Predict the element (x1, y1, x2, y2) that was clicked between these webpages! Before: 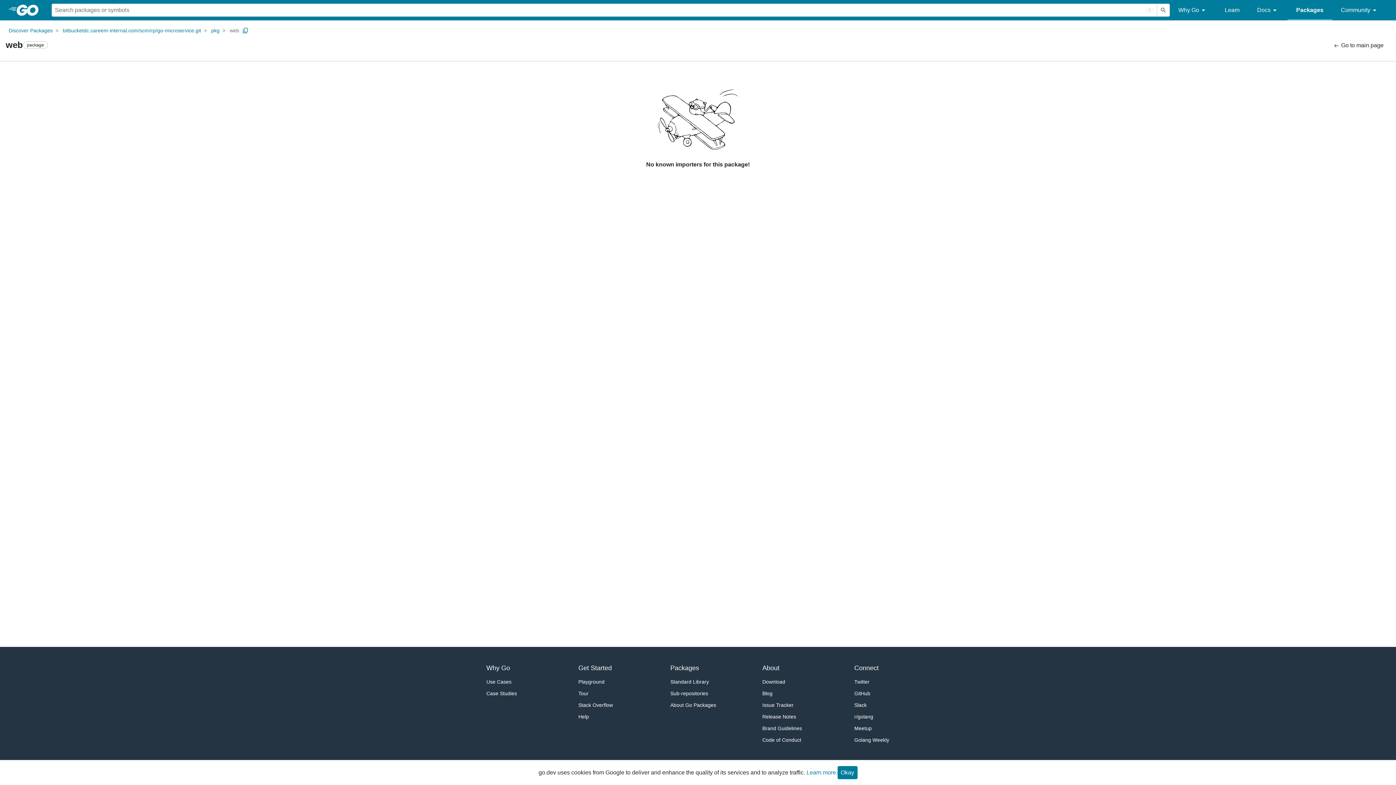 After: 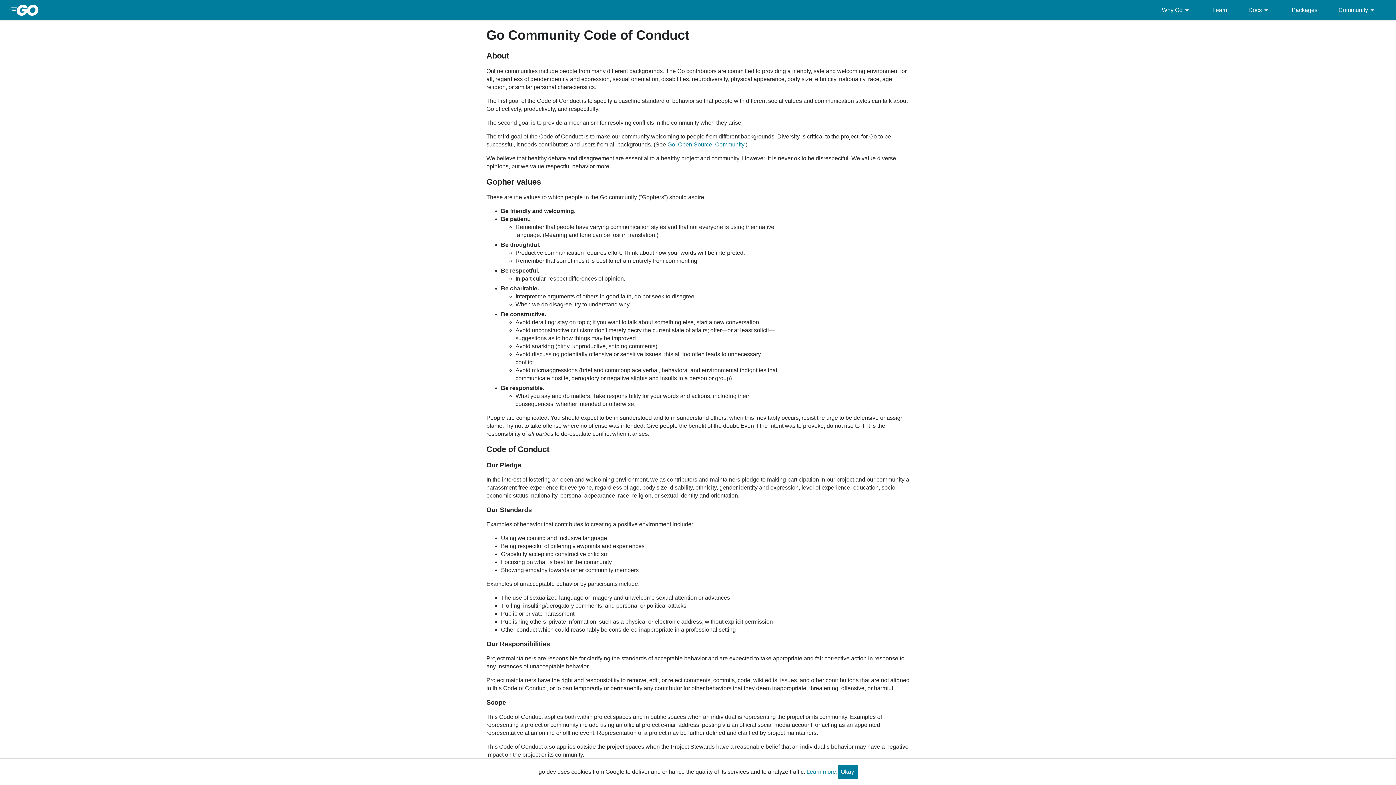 Action: label: Code of Conduct bbox: (762, 734, 817, 746)